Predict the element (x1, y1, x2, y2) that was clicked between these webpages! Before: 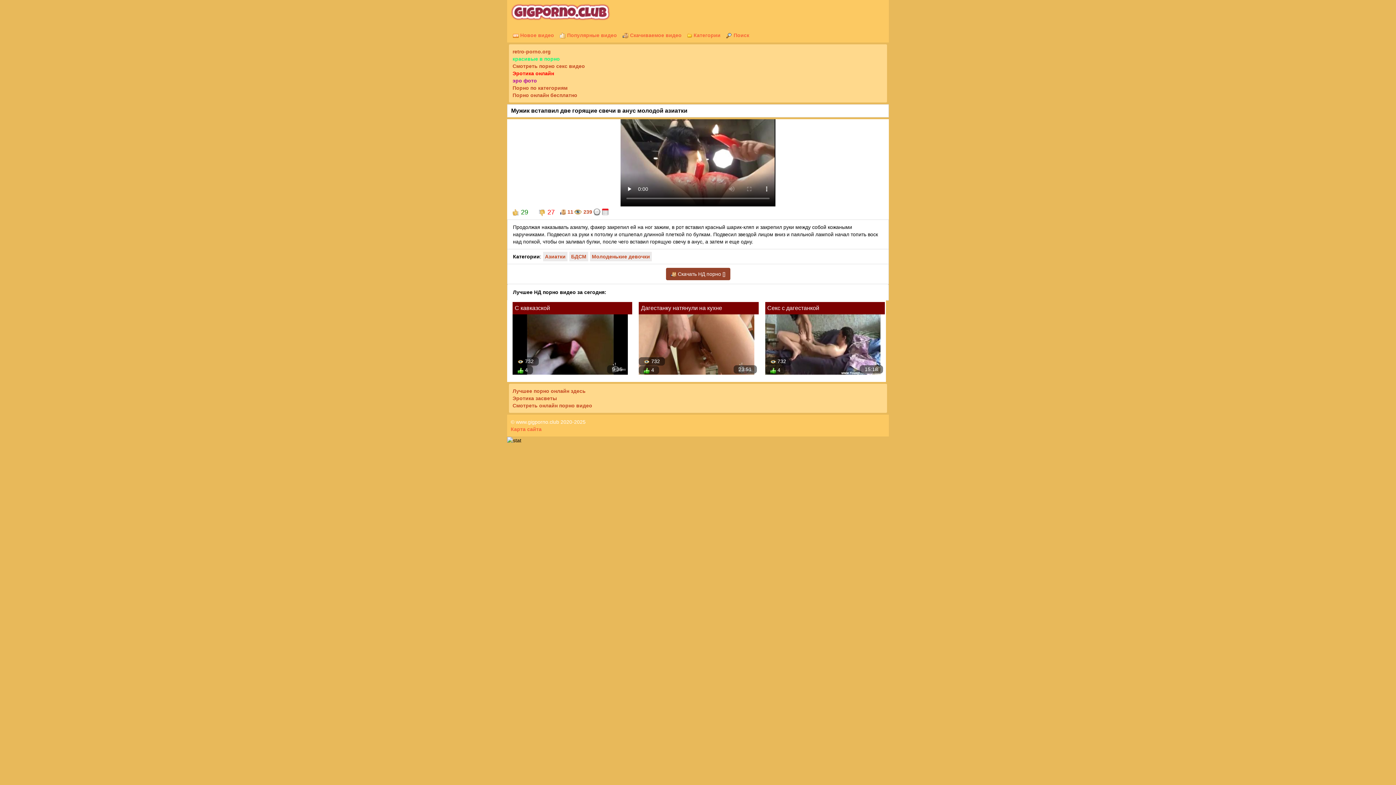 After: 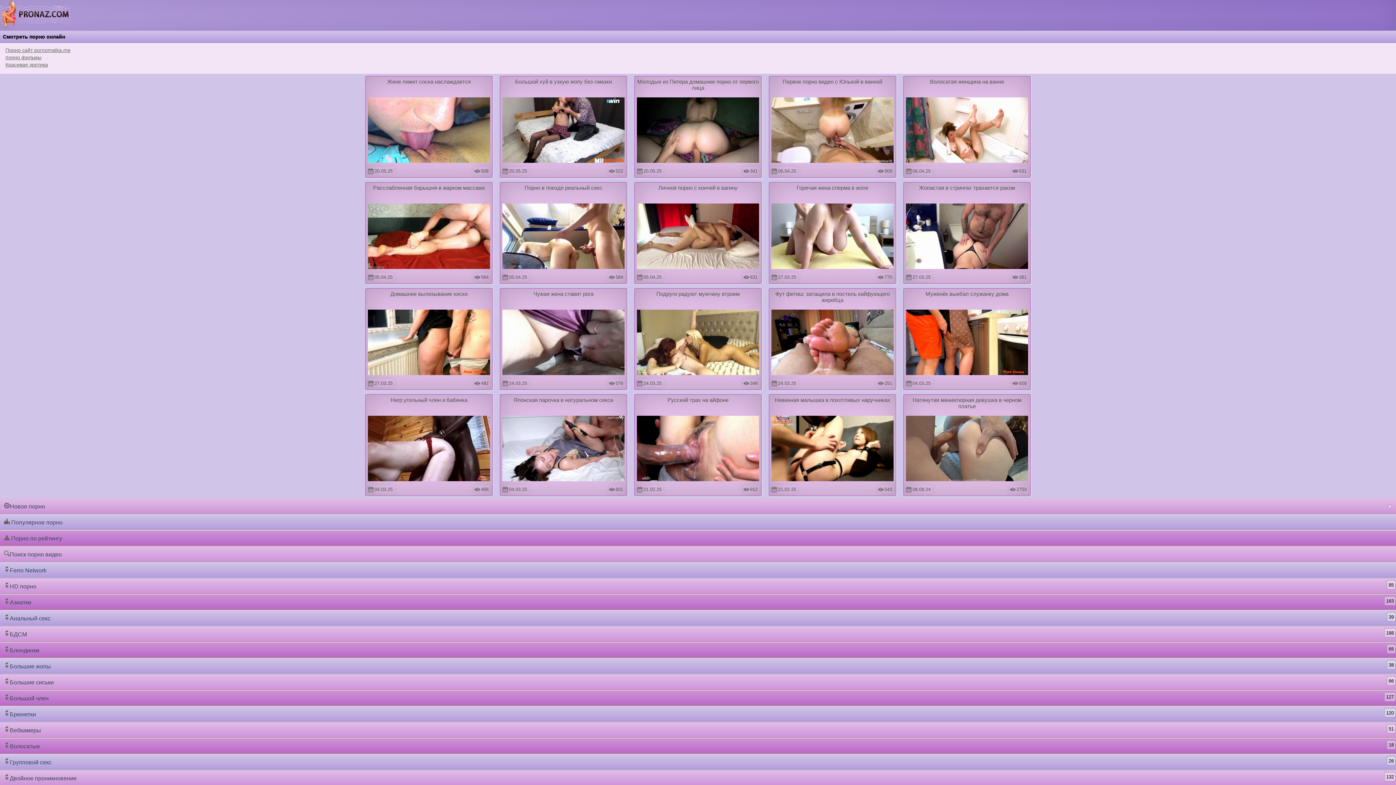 Action: label: Лучшее порно онлайн здесь bbox: (512, 388, 585, 394)